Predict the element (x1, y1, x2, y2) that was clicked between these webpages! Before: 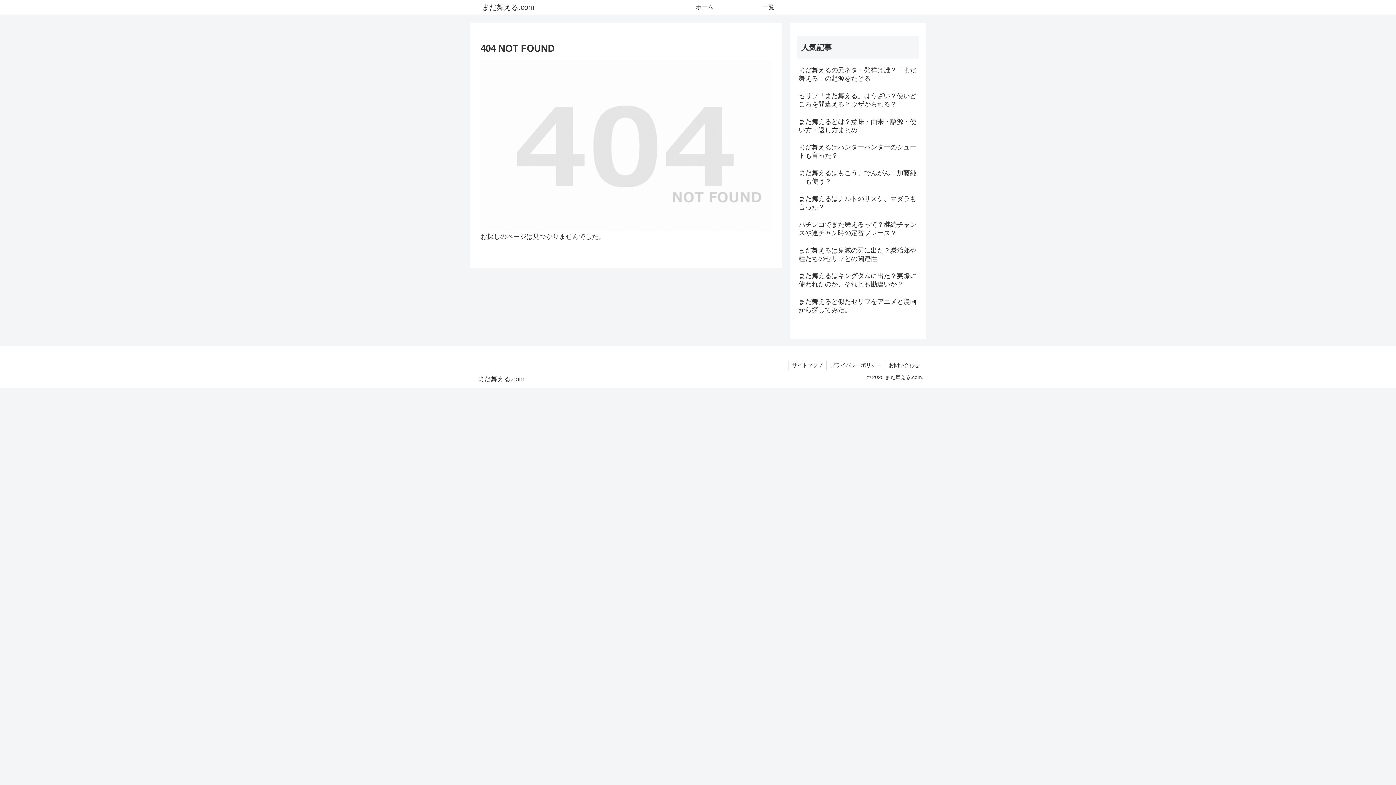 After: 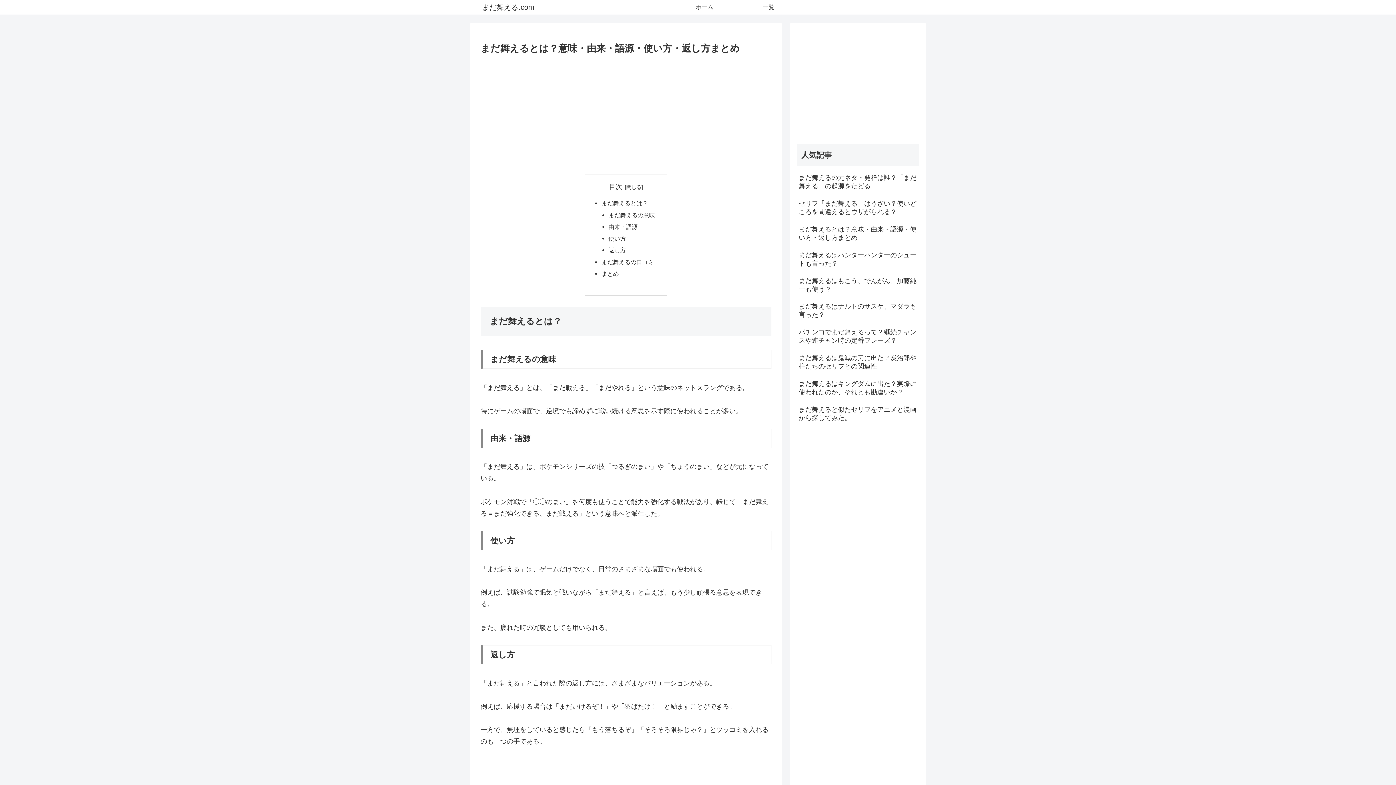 Action: label: まだ舞えるとは？意味・由来・語源・使い方・返し方まとめ bbox: (797, 115, 919, 140)